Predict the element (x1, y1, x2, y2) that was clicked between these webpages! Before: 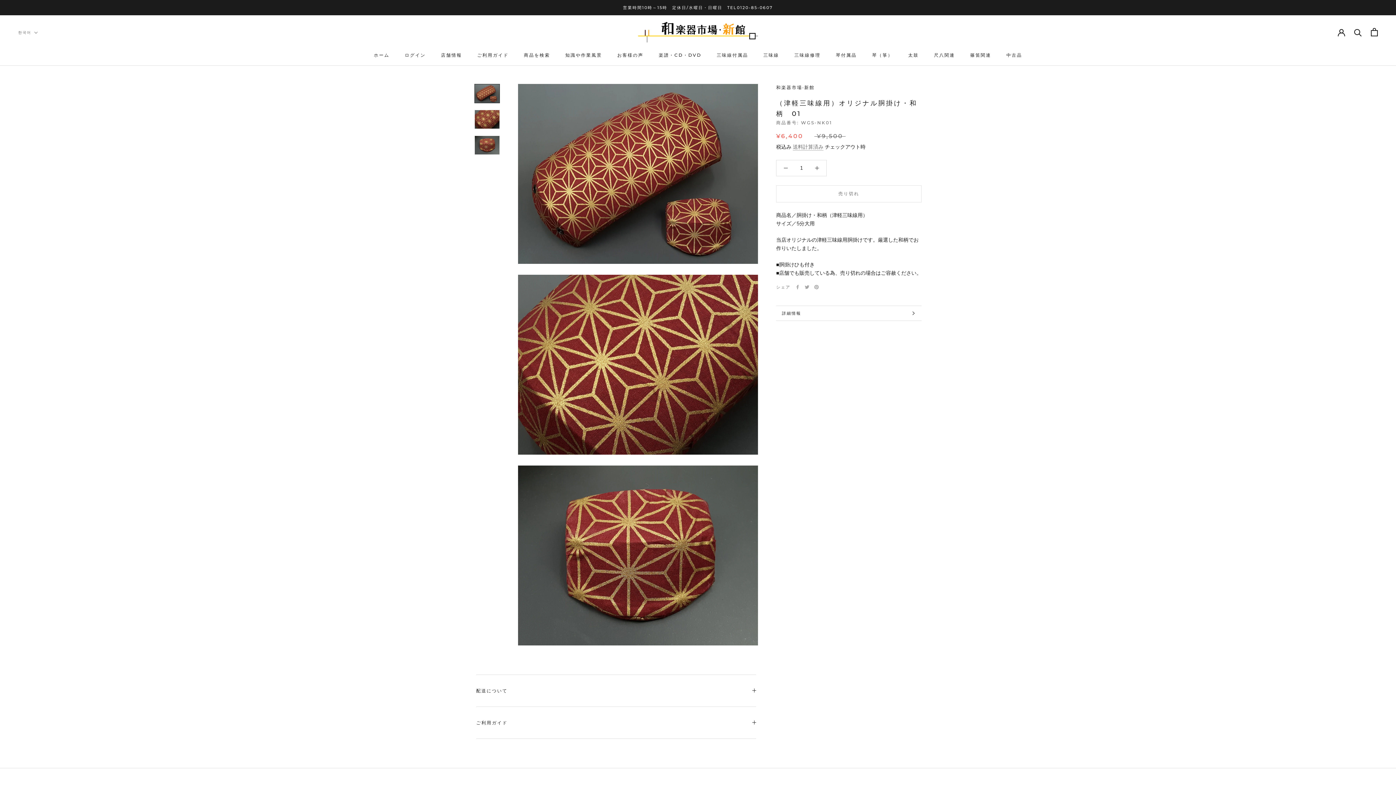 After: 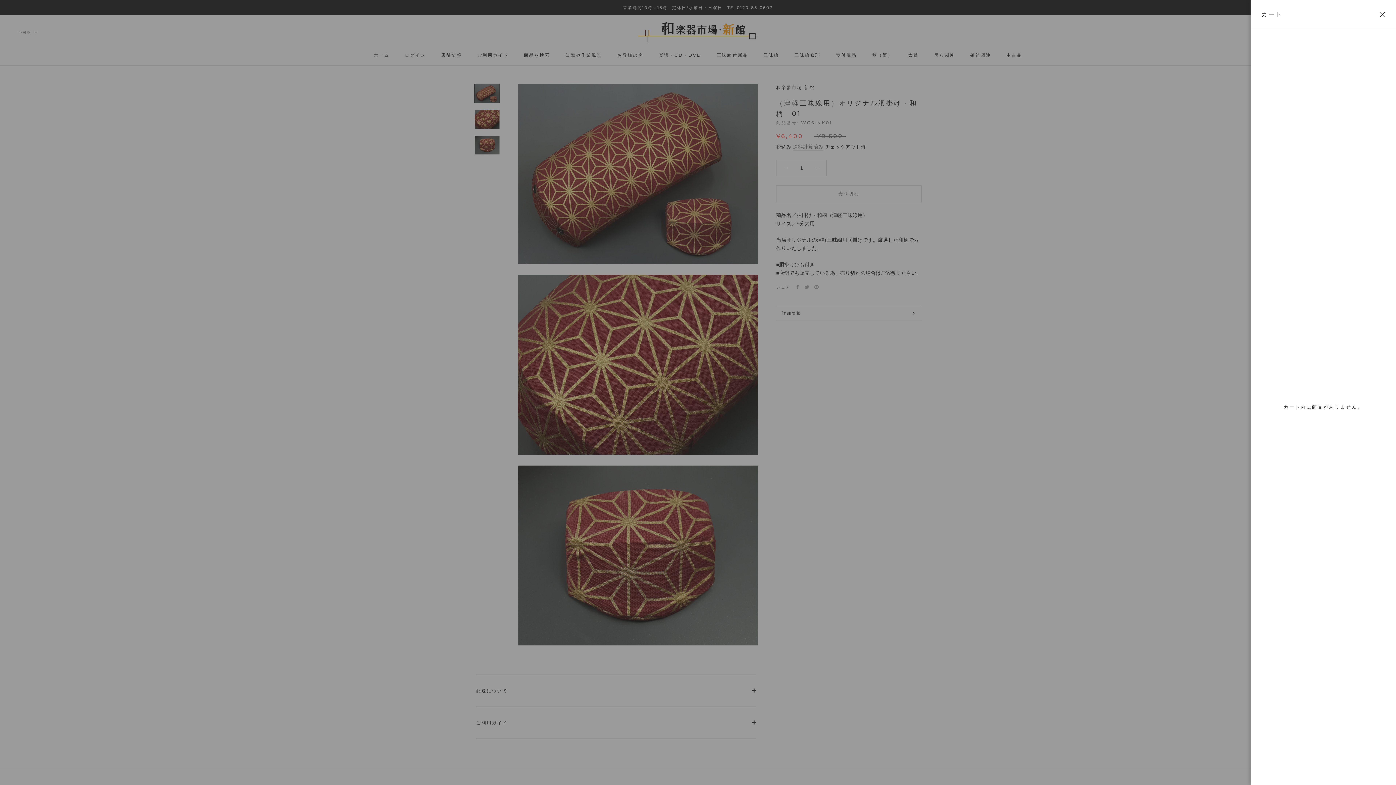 Action: label: カートを開く bbox: (1371, 27, 1378, 36)